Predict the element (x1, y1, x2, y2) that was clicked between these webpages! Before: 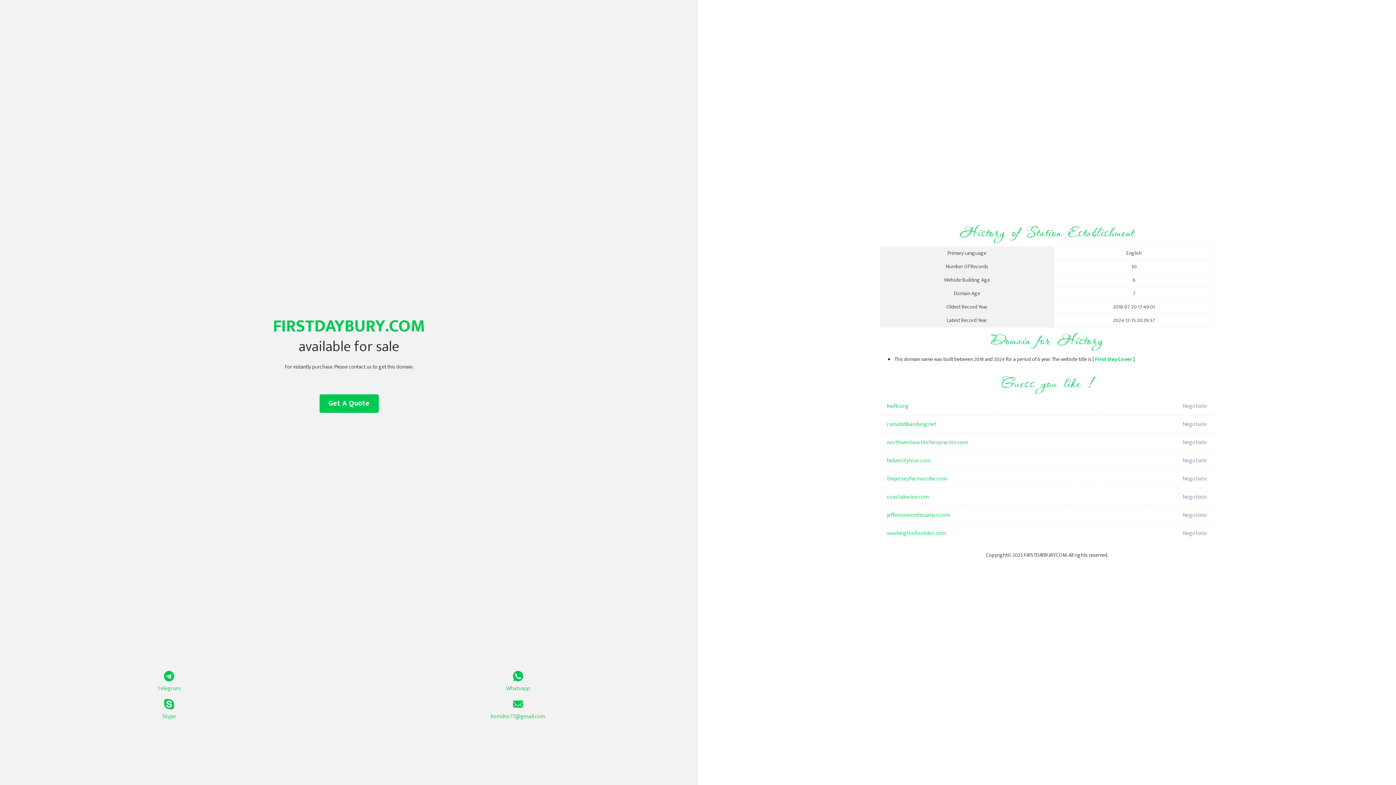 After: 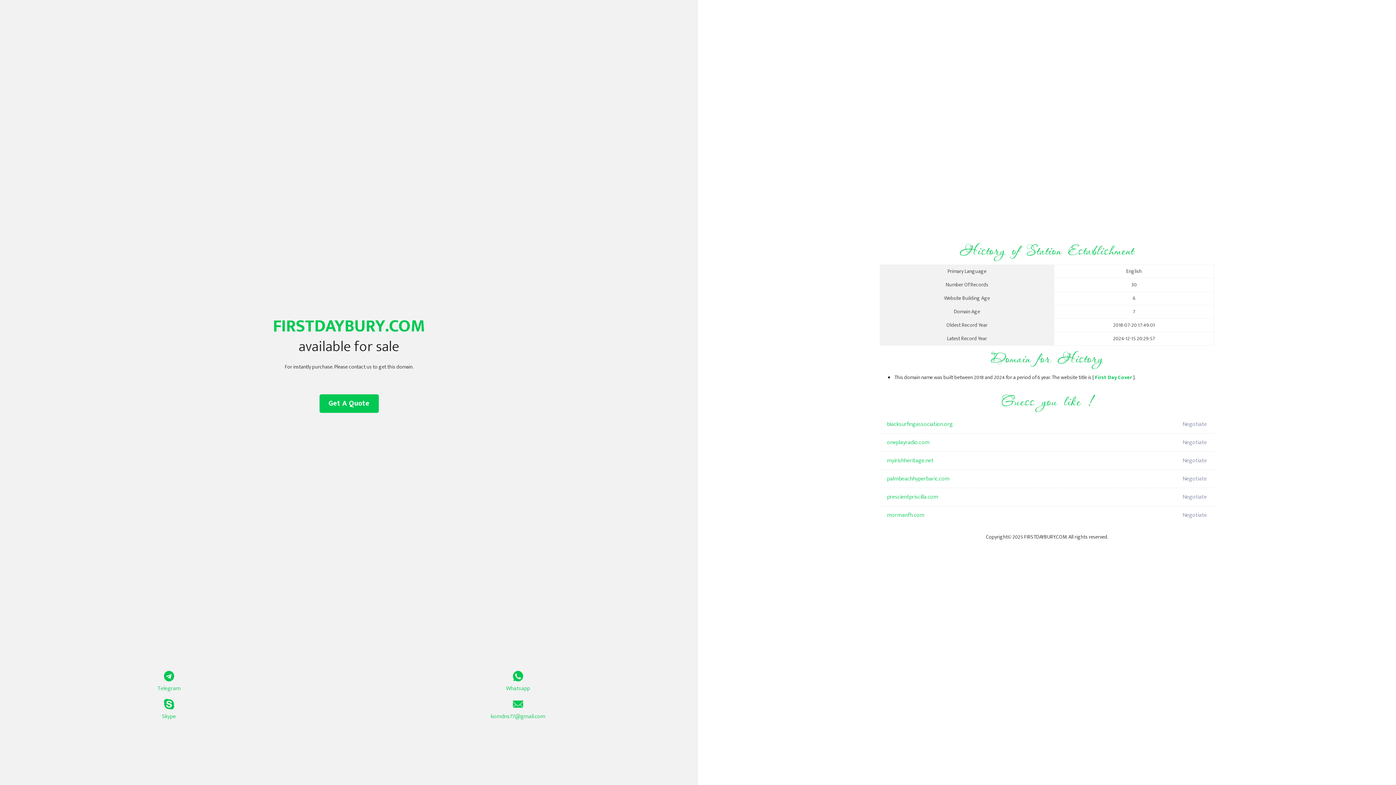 Action: label: First Day Cover bbox: (1095, 355, 1132, 364)